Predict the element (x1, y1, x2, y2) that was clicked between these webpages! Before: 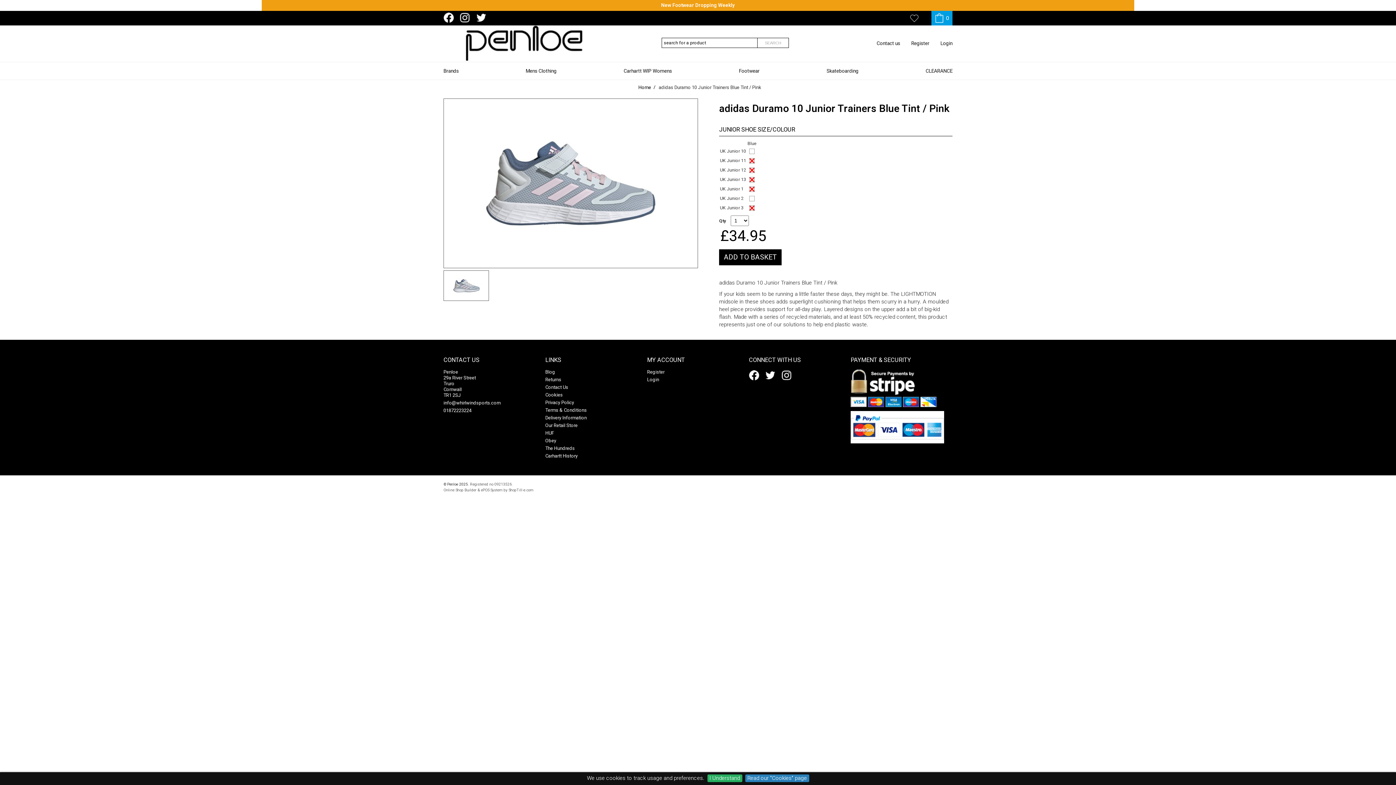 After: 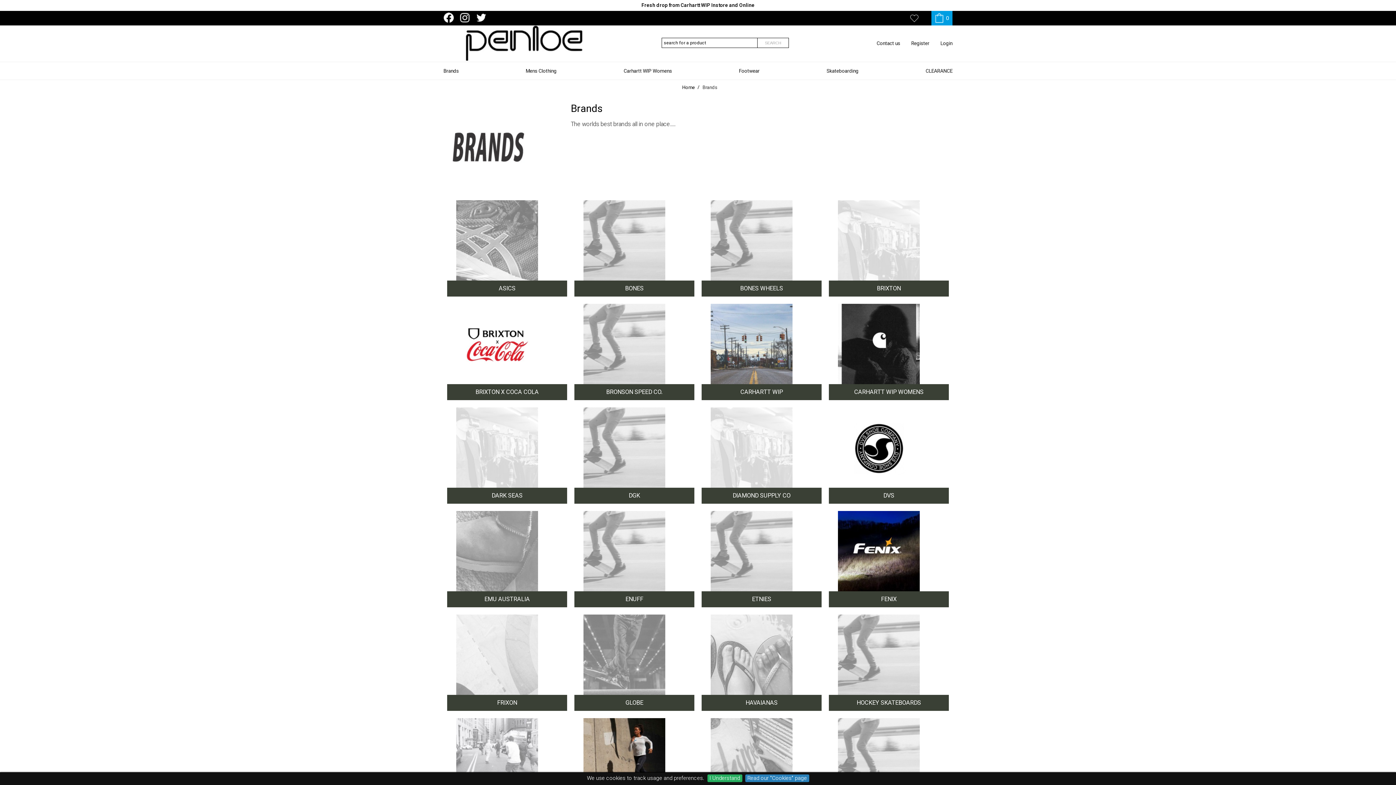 Action: bbox: (443, 62, 458, 80) label: Brands